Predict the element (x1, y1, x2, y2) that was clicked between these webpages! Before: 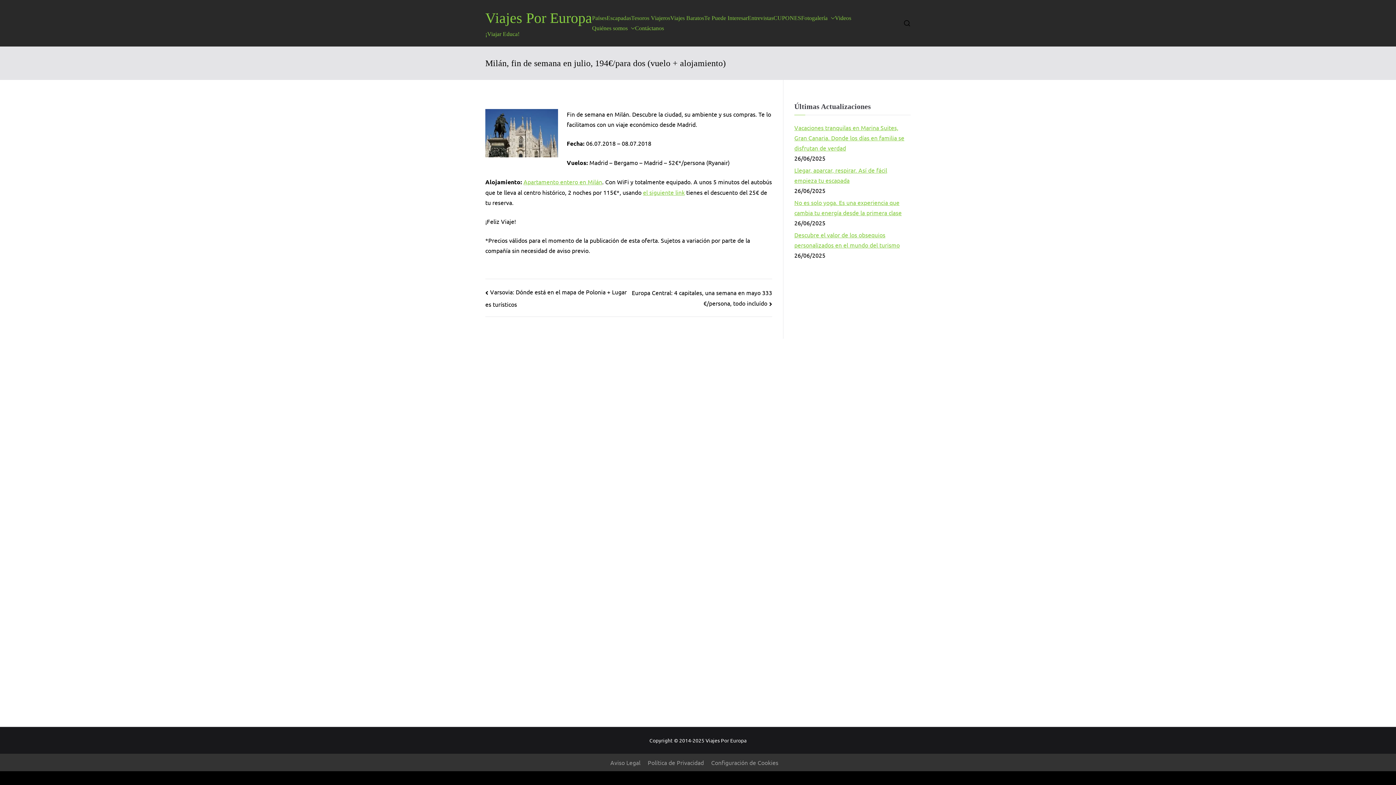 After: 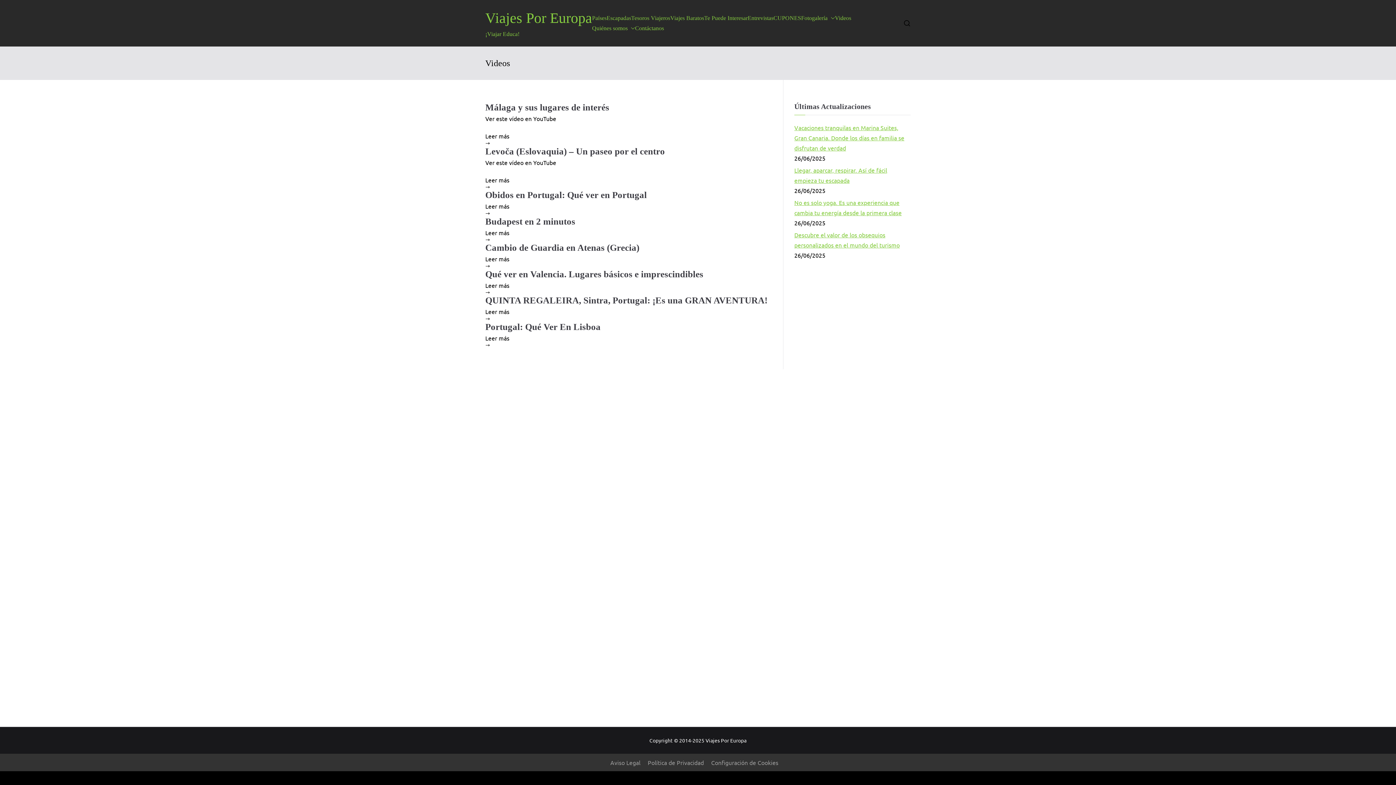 Action: label: Videos bbox: (835, 13, 851, 23)